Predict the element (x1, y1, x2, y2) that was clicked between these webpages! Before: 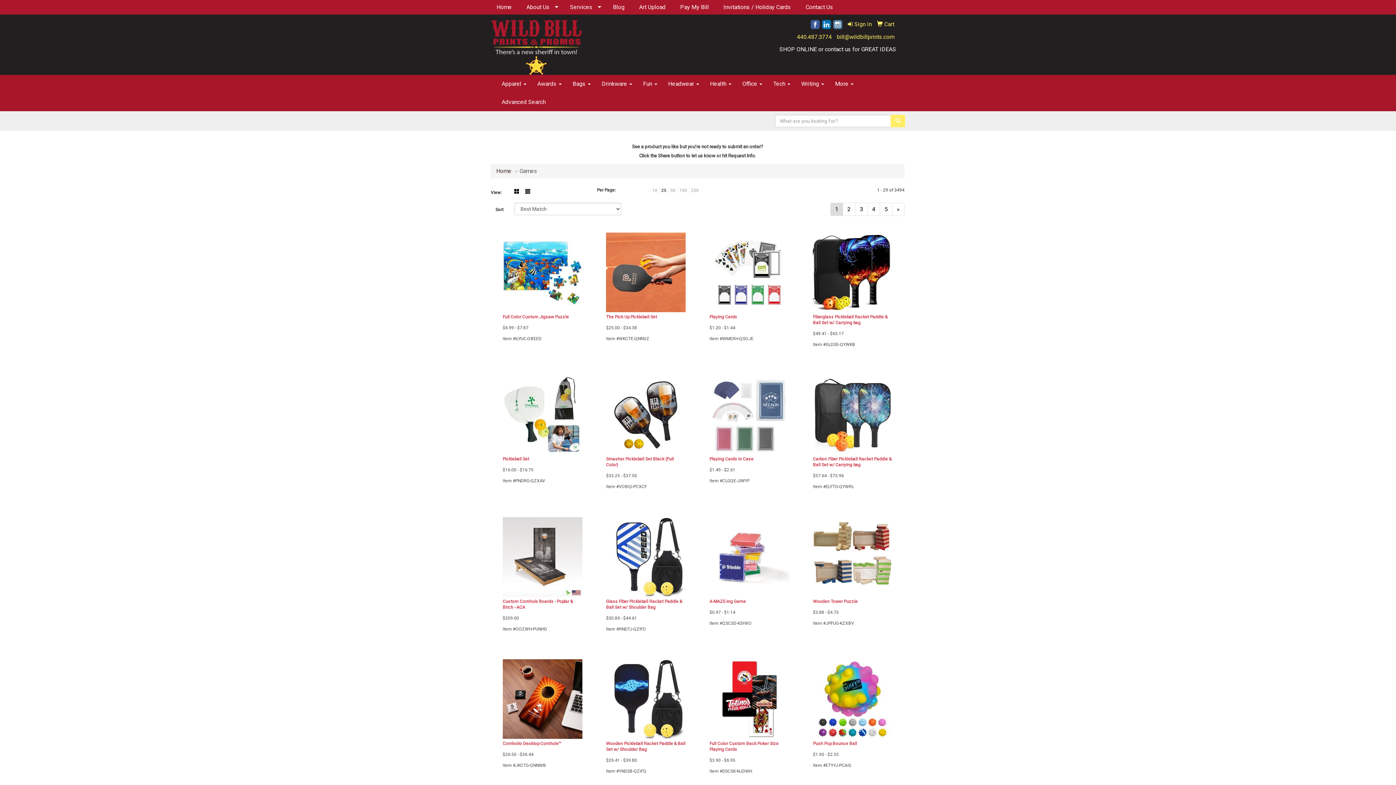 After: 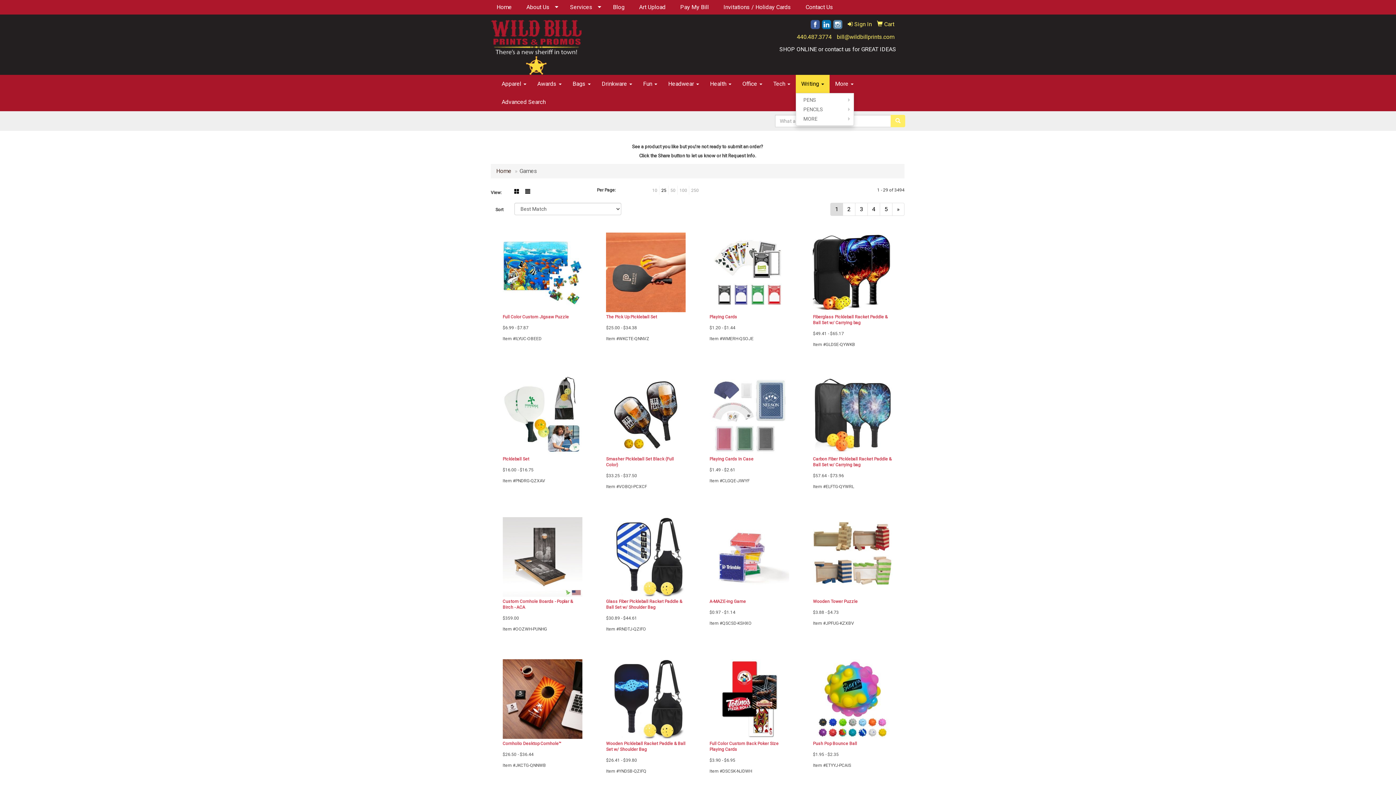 Action: bbox: (796, 74, 829, 93) label: Writing 